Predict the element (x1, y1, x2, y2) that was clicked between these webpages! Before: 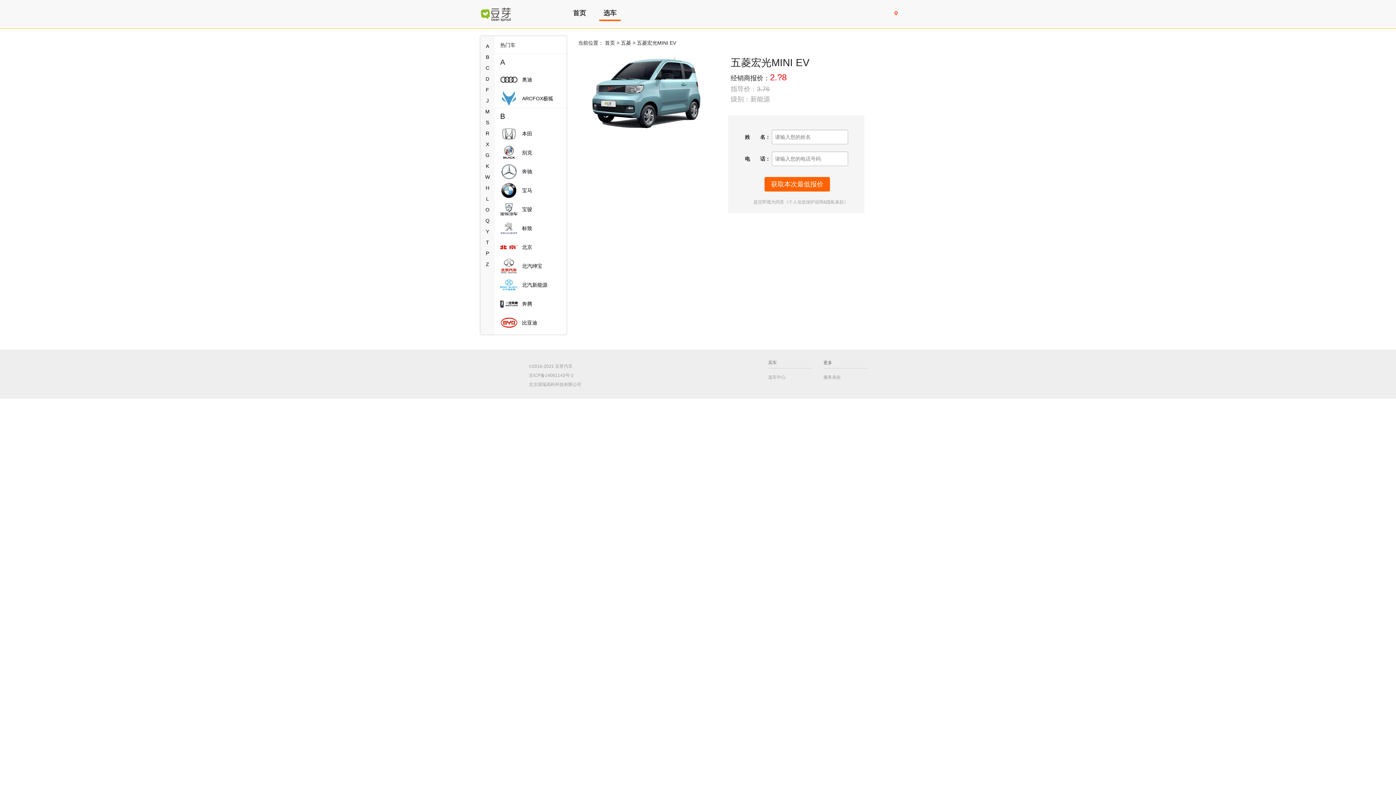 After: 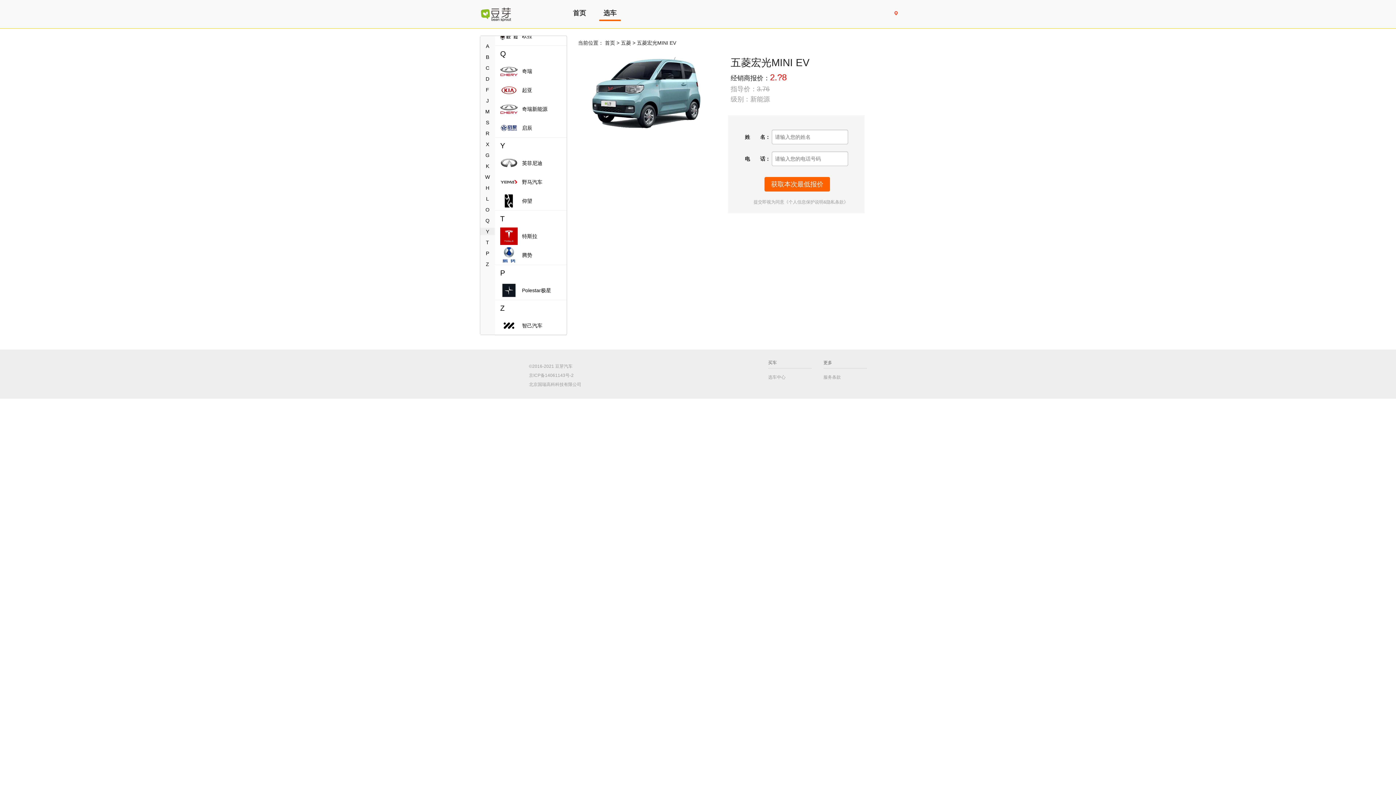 Action: bbox: (486, 228, 489, 234) label: Y